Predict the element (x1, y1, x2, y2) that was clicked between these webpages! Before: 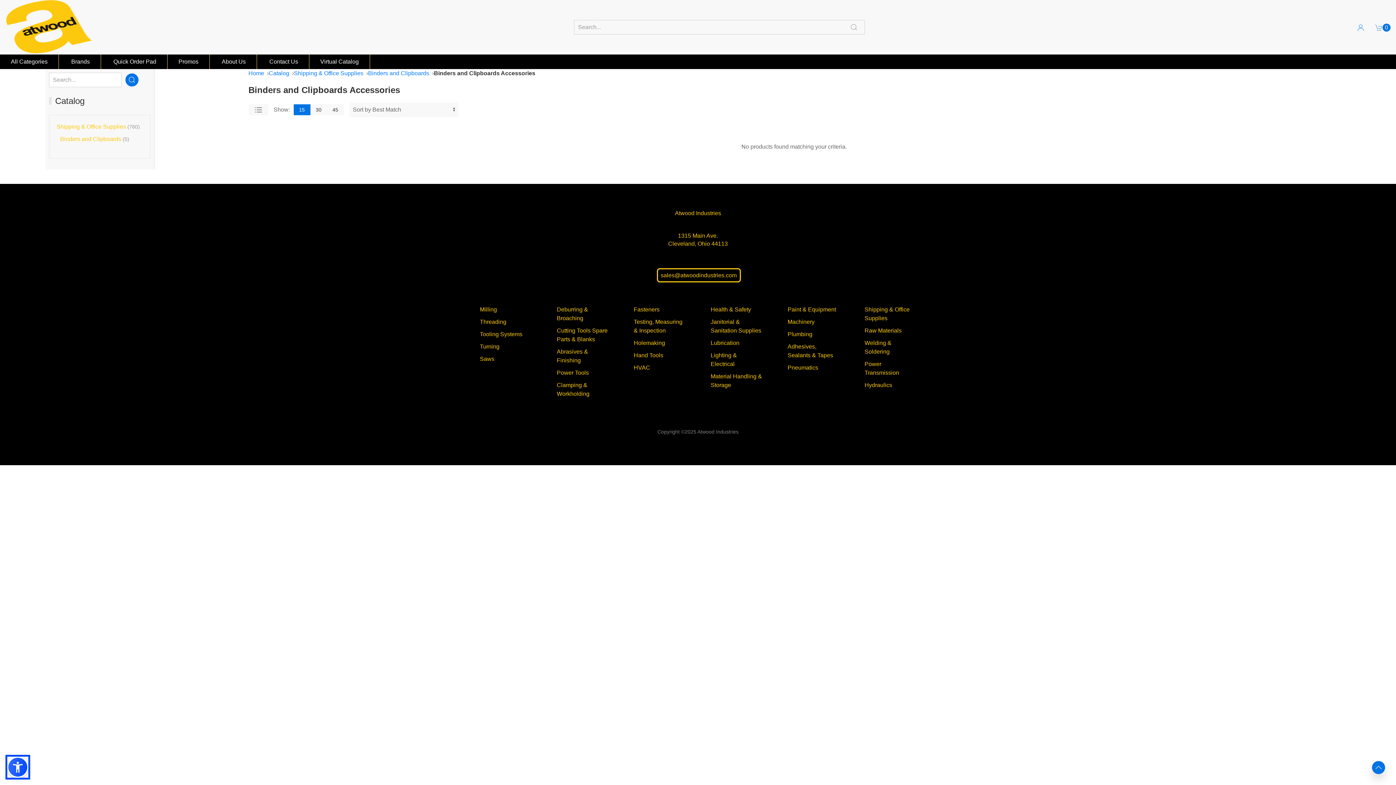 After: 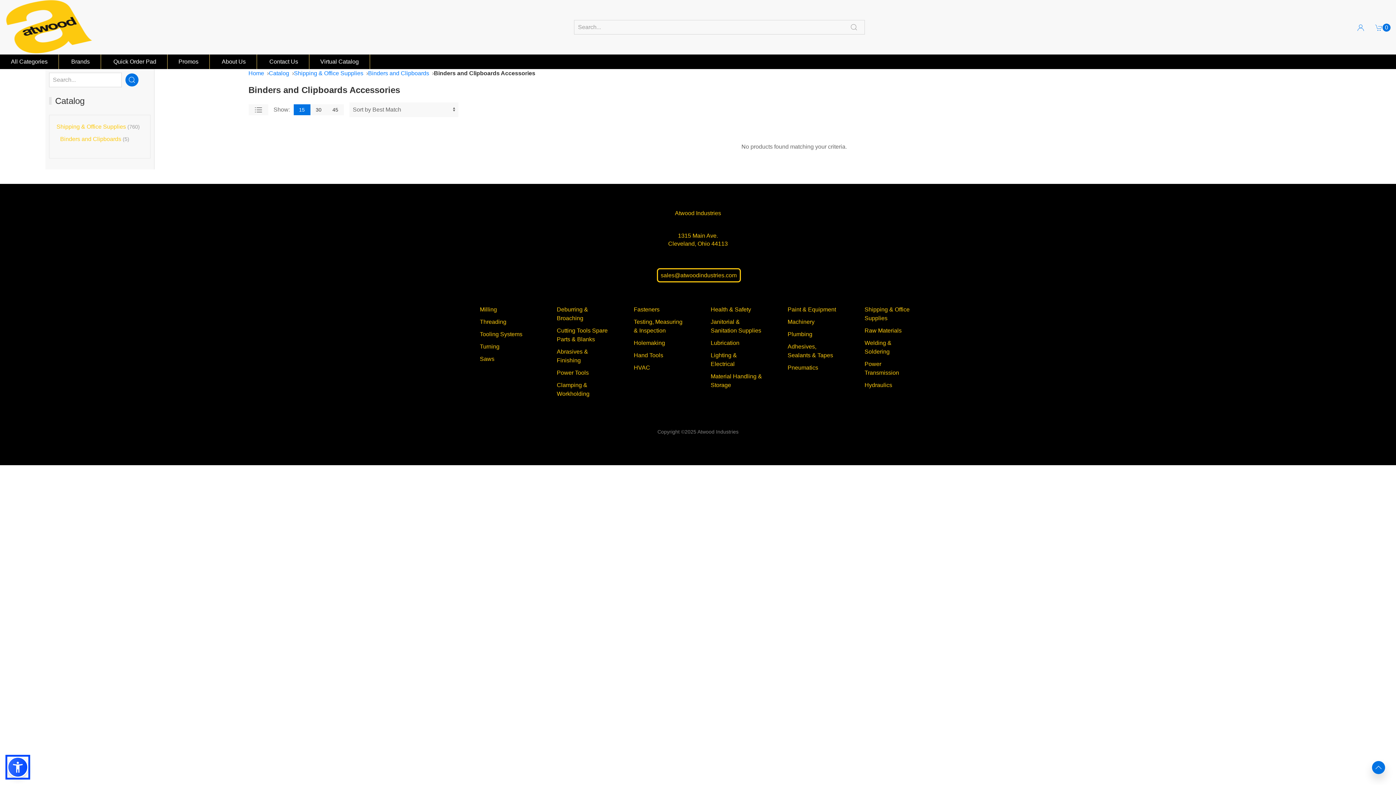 Action: bbox: (293, 104, 310, 115) label: 15